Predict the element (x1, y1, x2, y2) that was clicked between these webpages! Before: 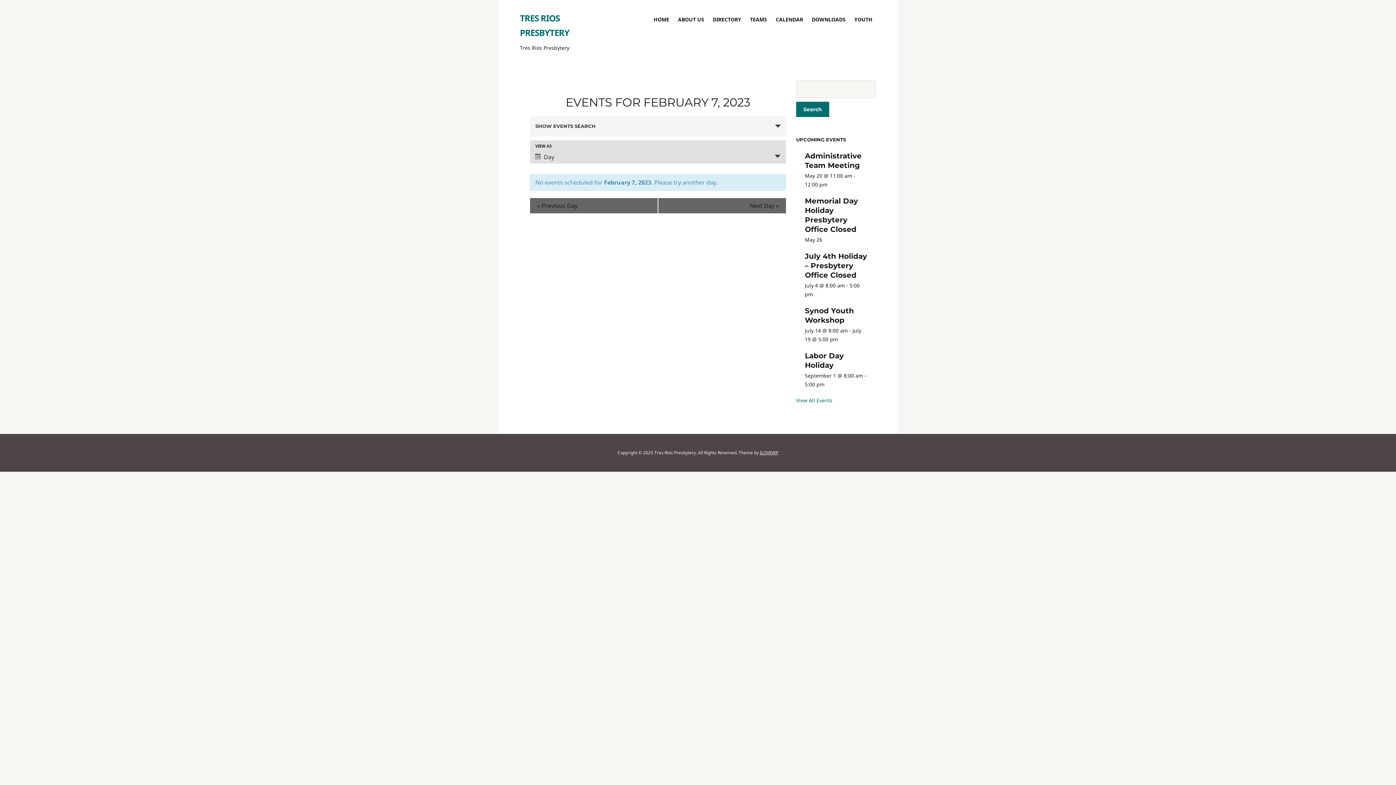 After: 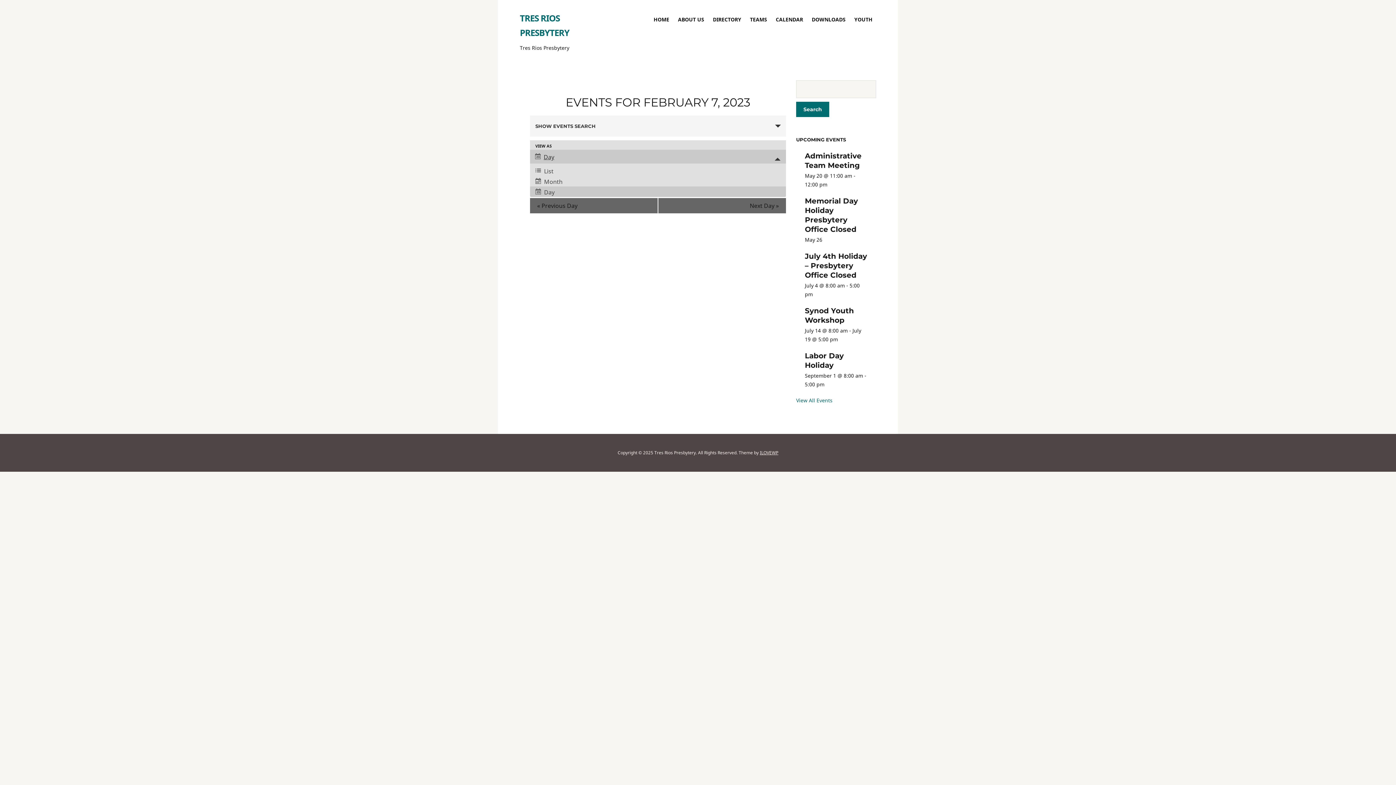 Action: label: Day bbox: (530, 149, 786, 163)